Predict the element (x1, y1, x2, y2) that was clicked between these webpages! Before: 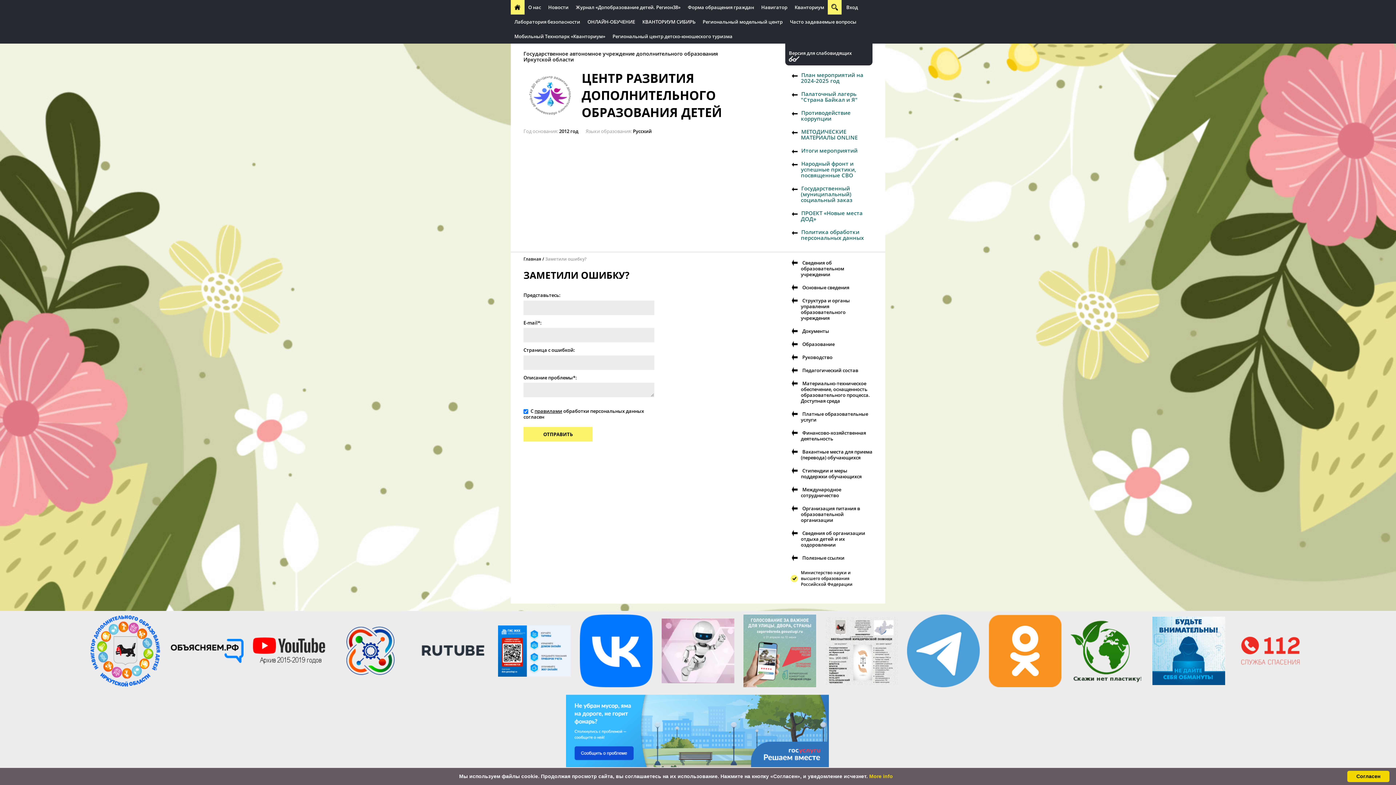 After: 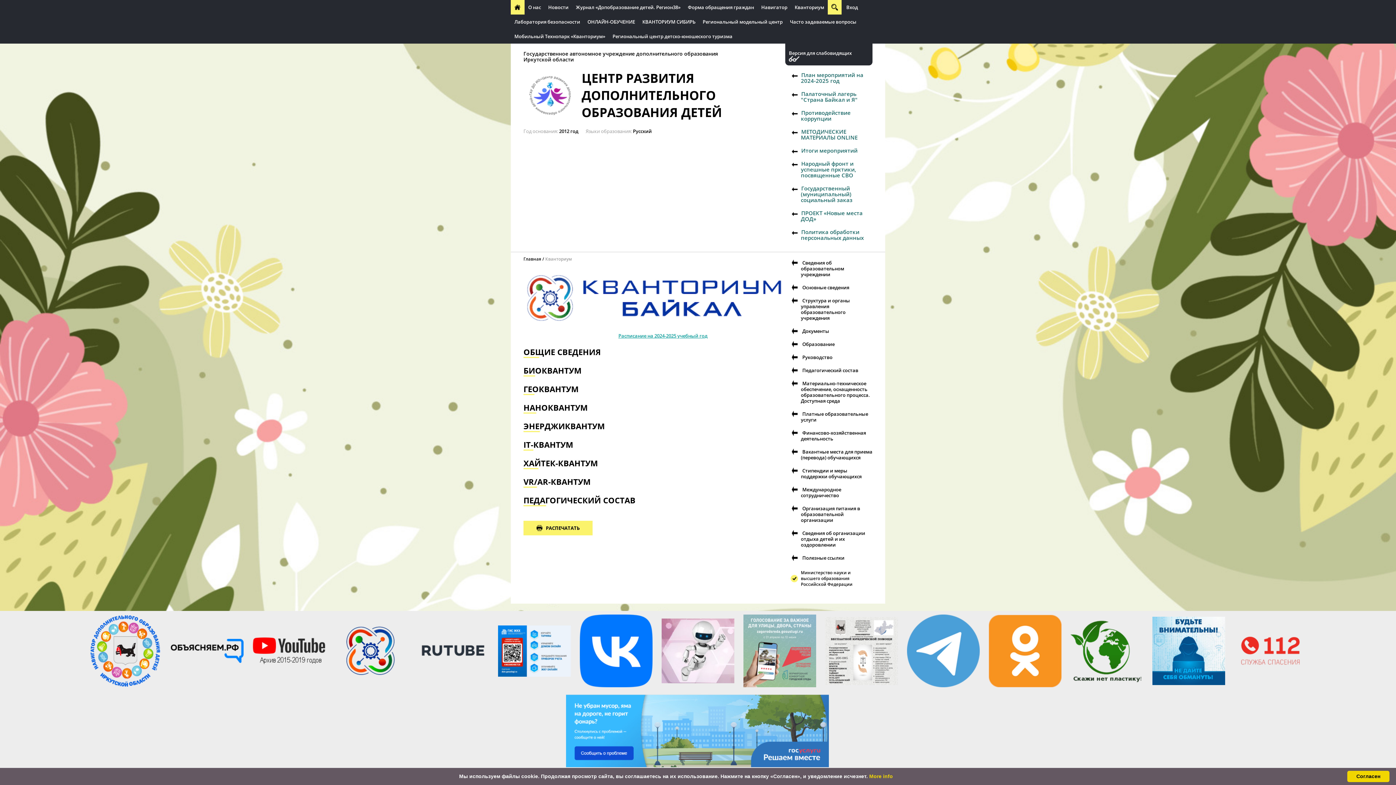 Action: bbox: (330, 647, 411, 654)